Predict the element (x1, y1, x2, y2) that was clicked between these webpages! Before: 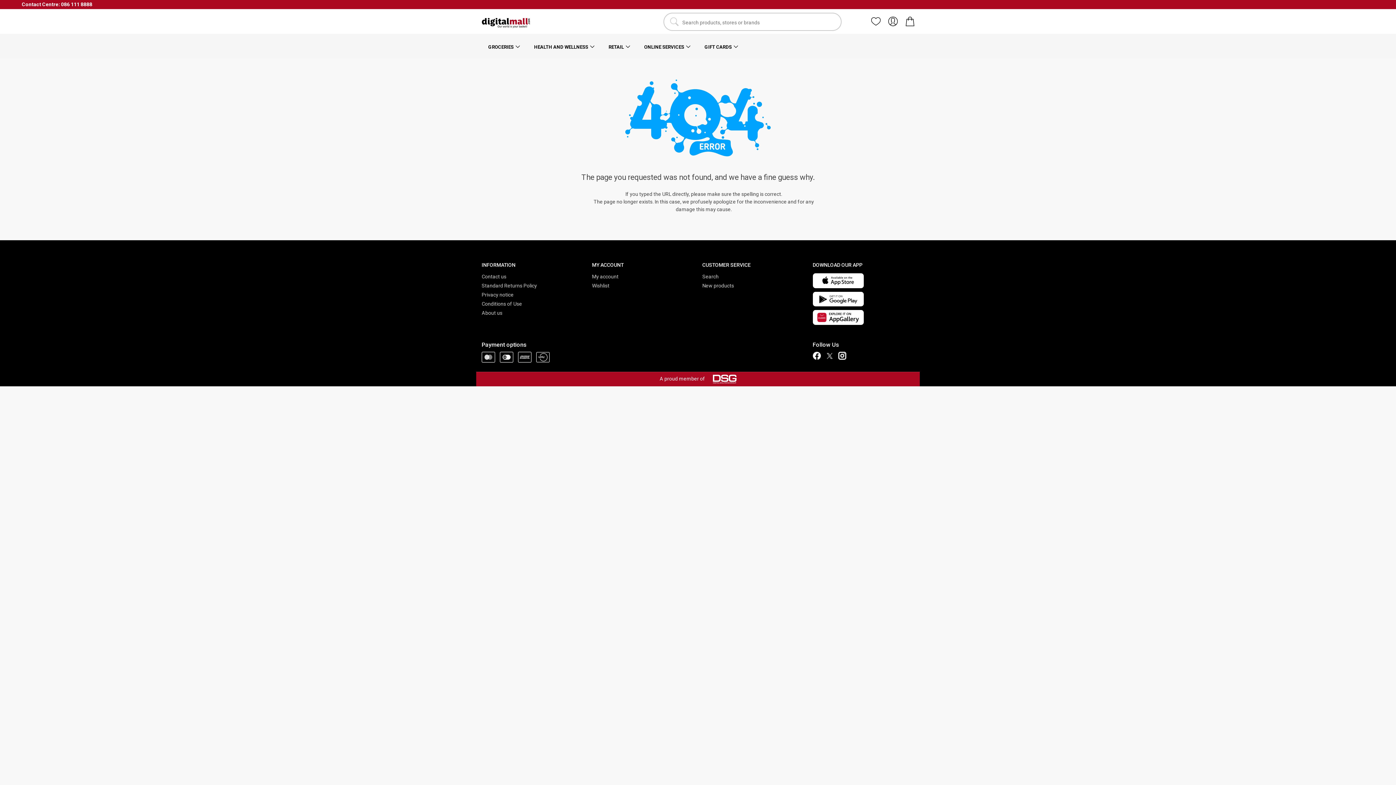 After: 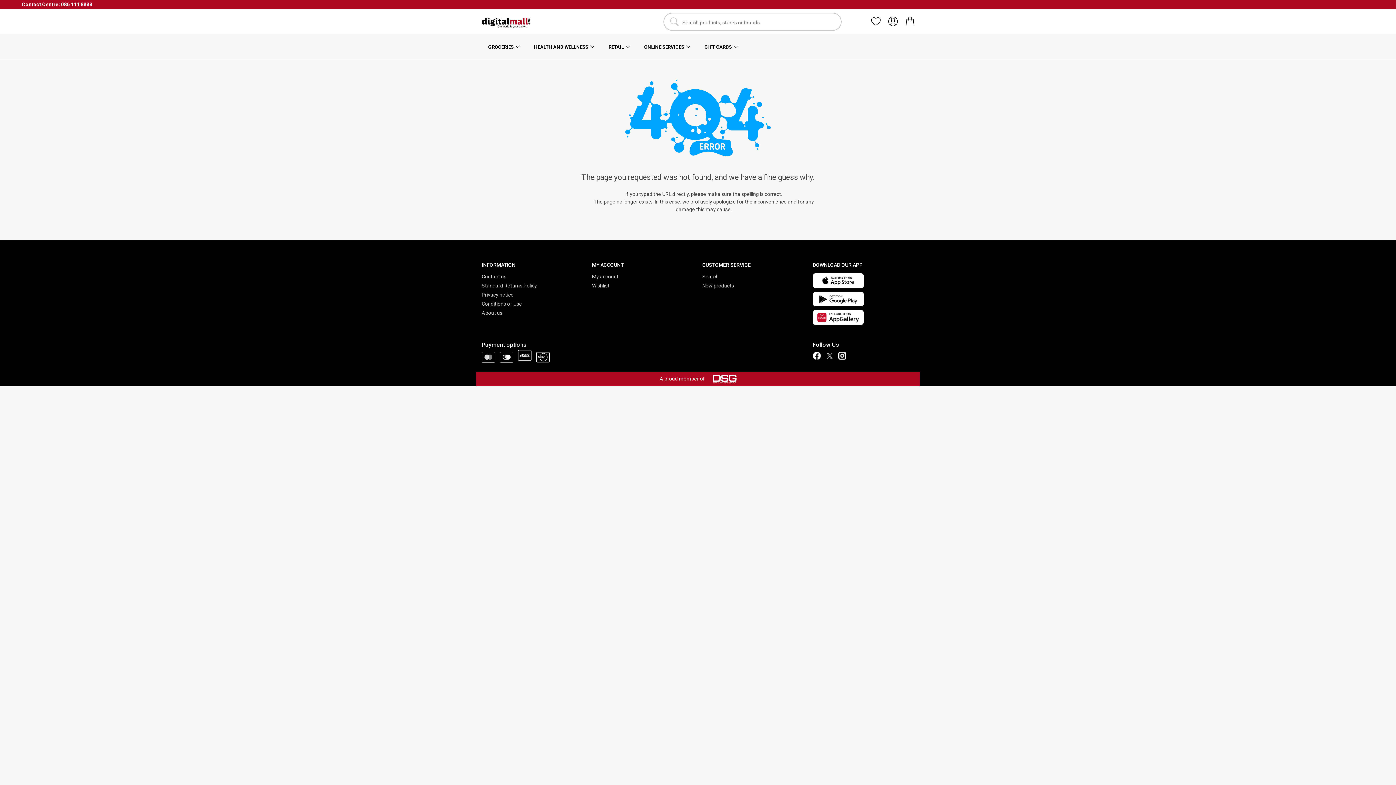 Action: bbox: (518, 351, 531, 362)